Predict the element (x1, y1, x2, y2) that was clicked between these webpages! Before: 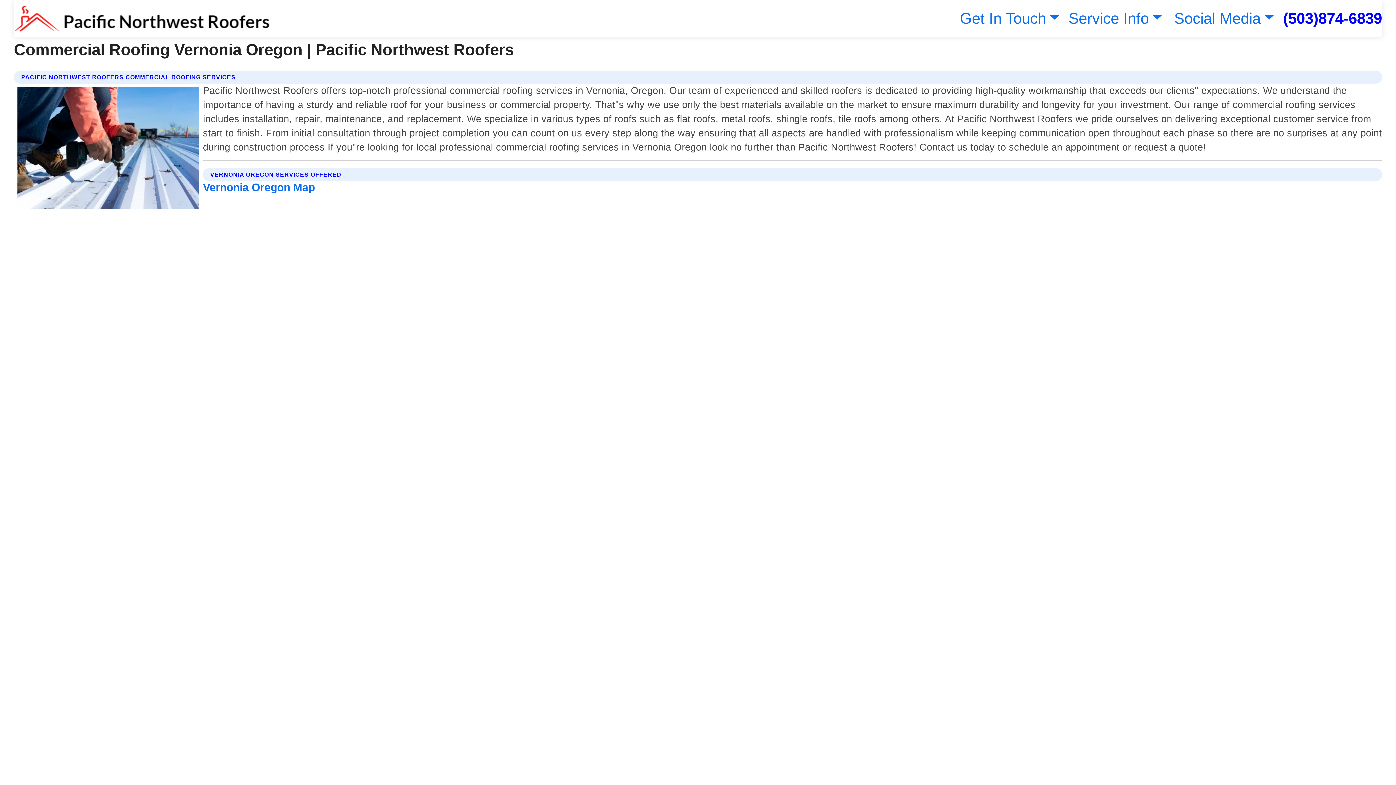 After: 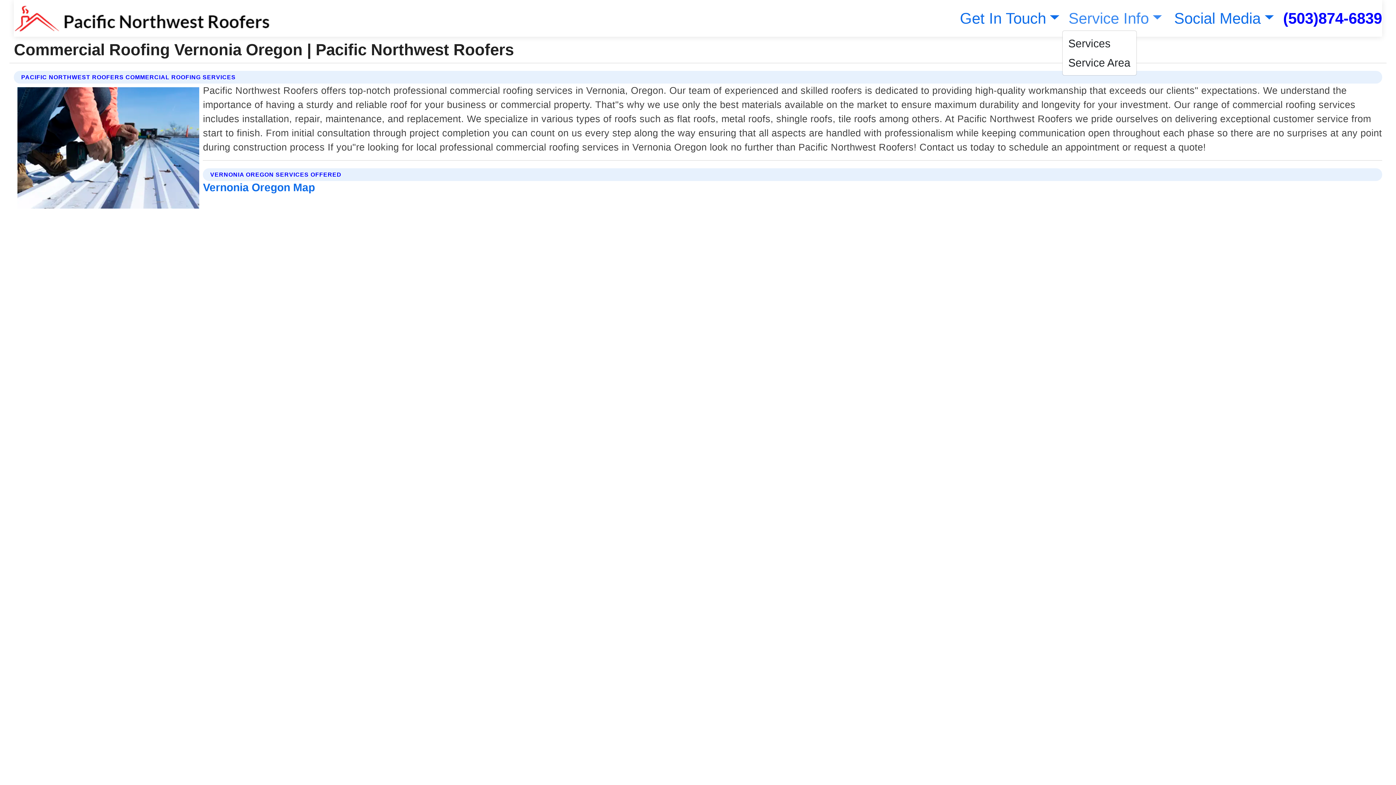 Action: label: Service Info bbox: (1065, 9, 1162, 26)